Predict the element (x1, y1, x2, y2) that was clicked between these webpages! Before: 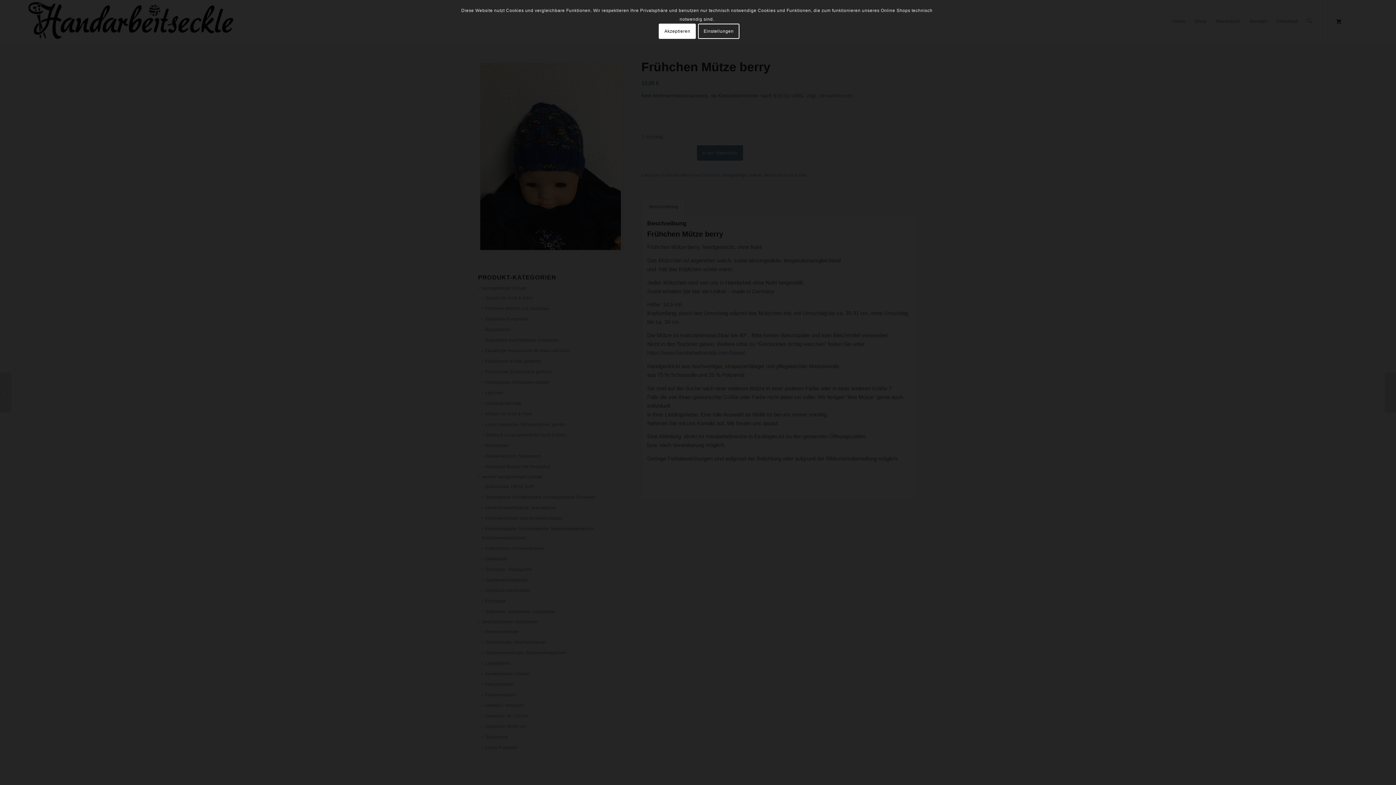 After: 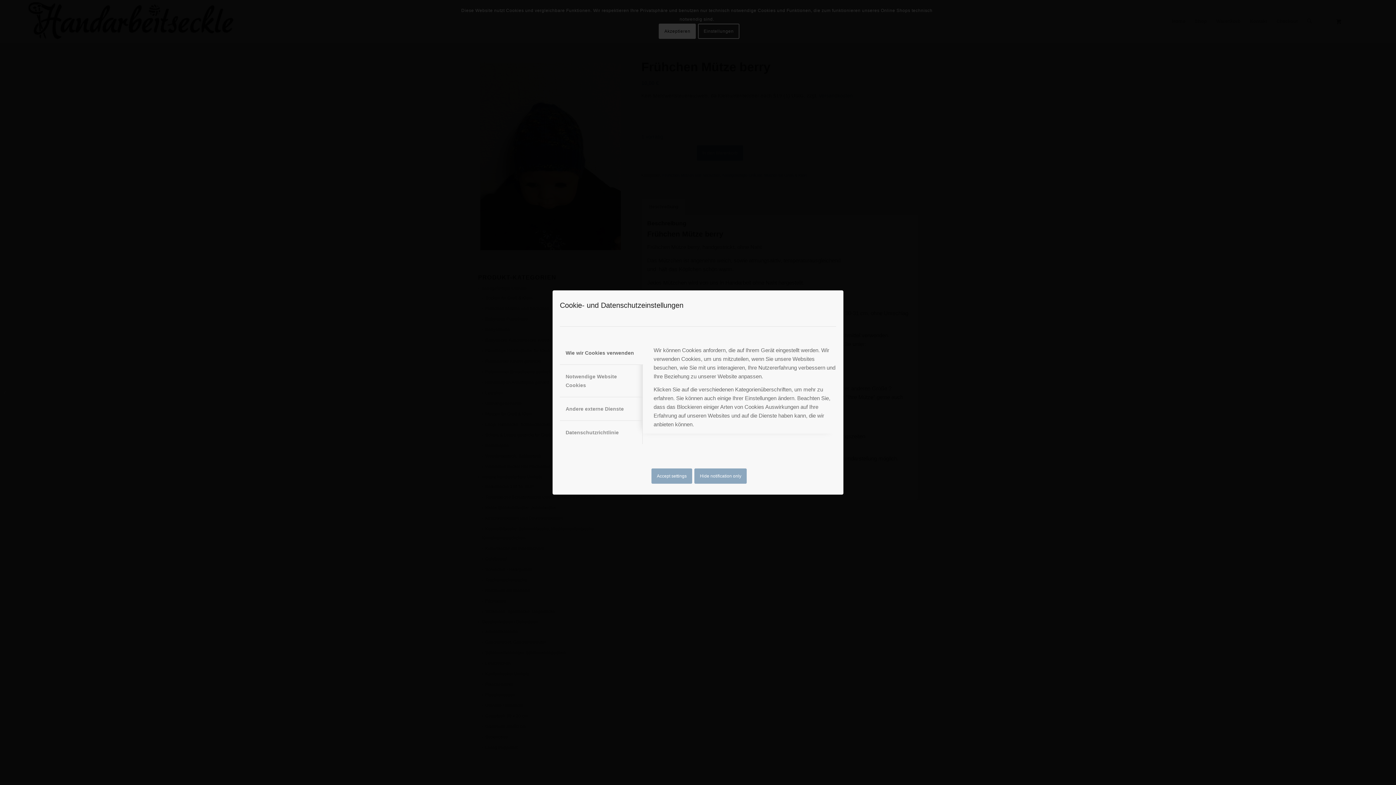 Action: label: Einstellungen bbox: (698, 23, 739, 38)